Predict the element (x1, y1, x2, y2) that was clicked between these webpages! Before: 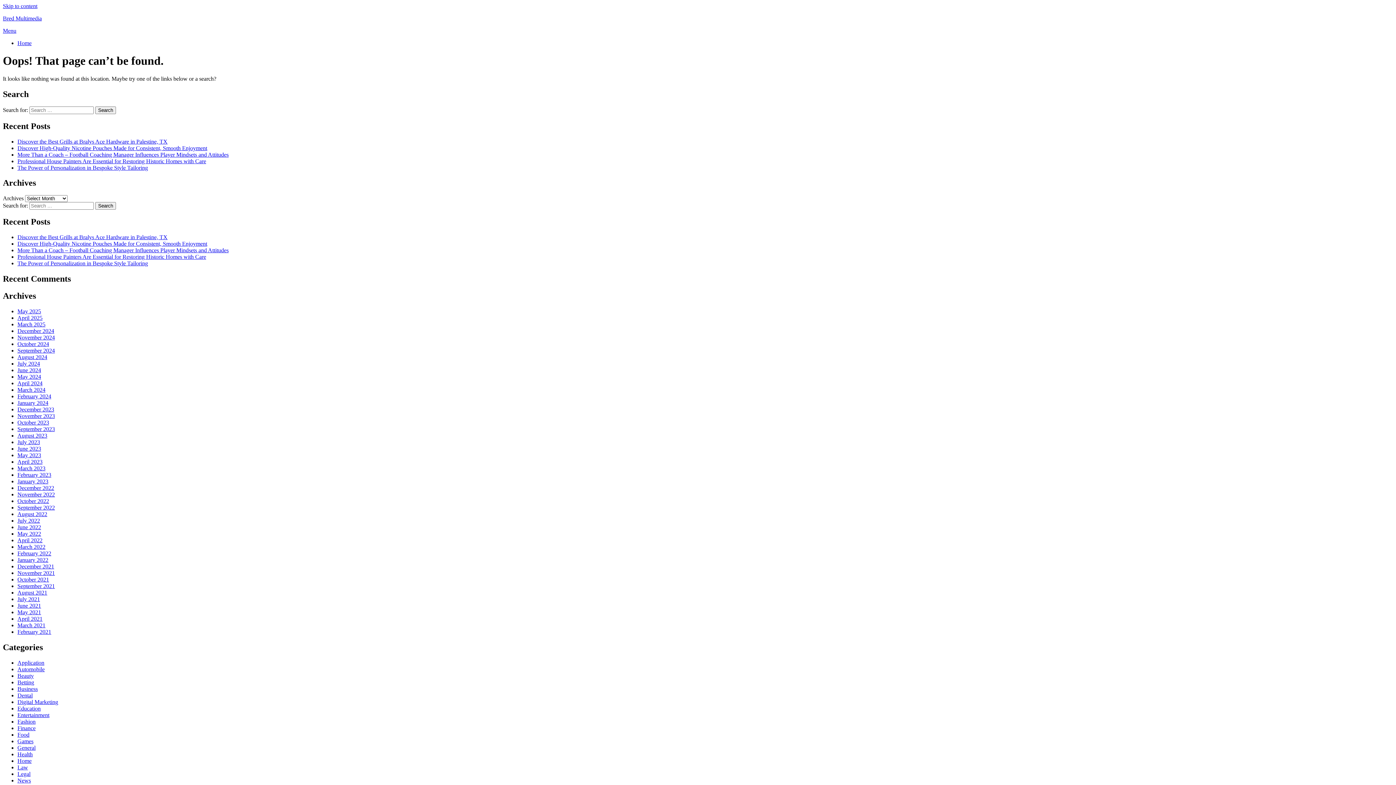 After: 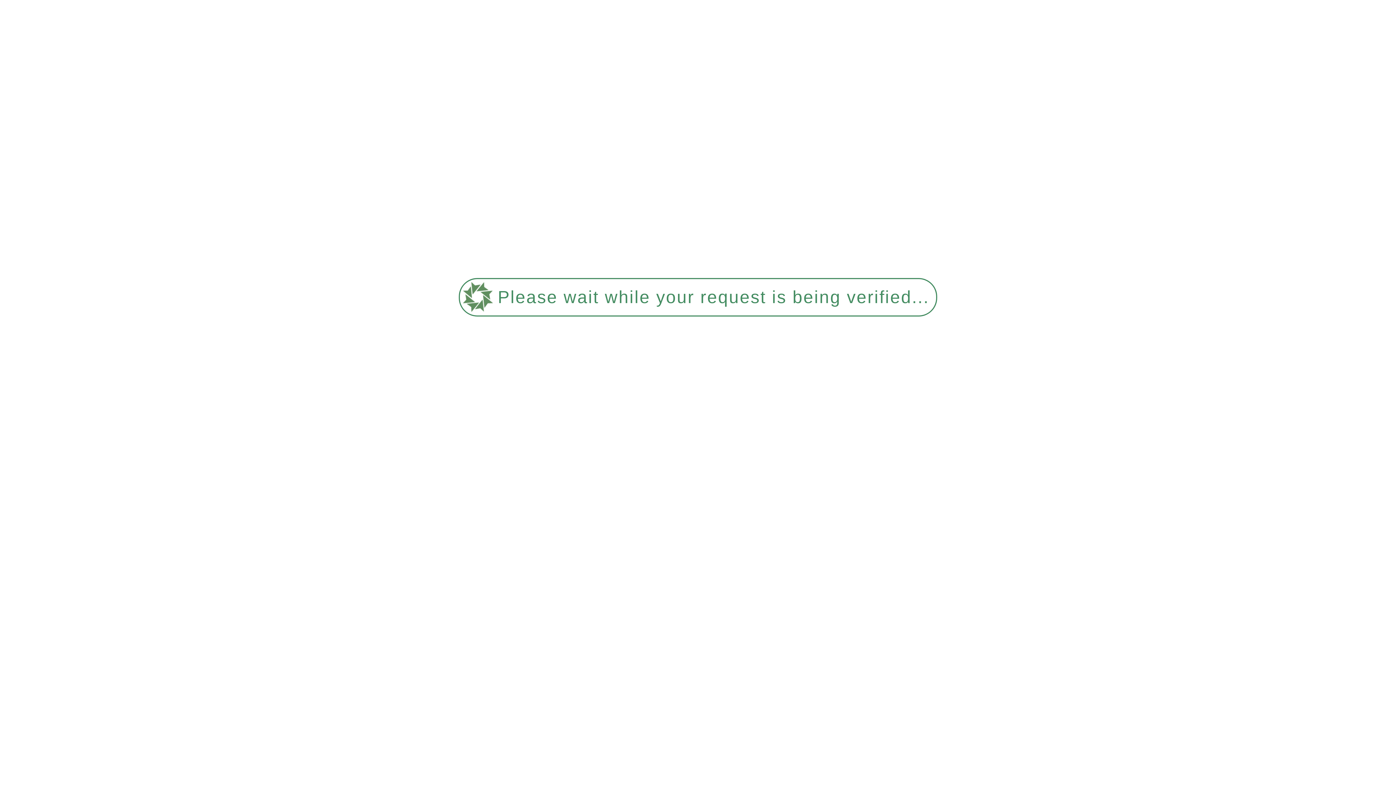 Action: bbox: (17, 452, 41, 458) label: May 2023